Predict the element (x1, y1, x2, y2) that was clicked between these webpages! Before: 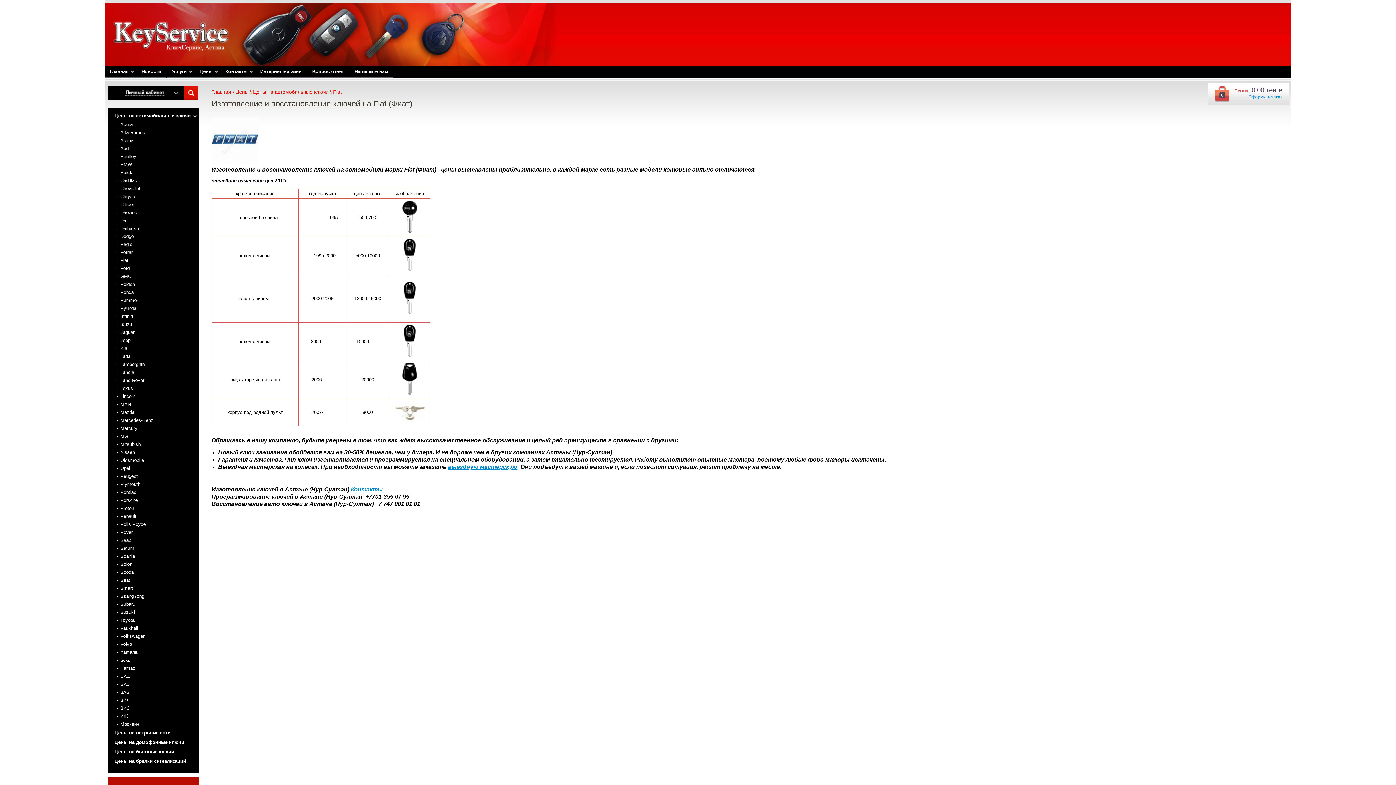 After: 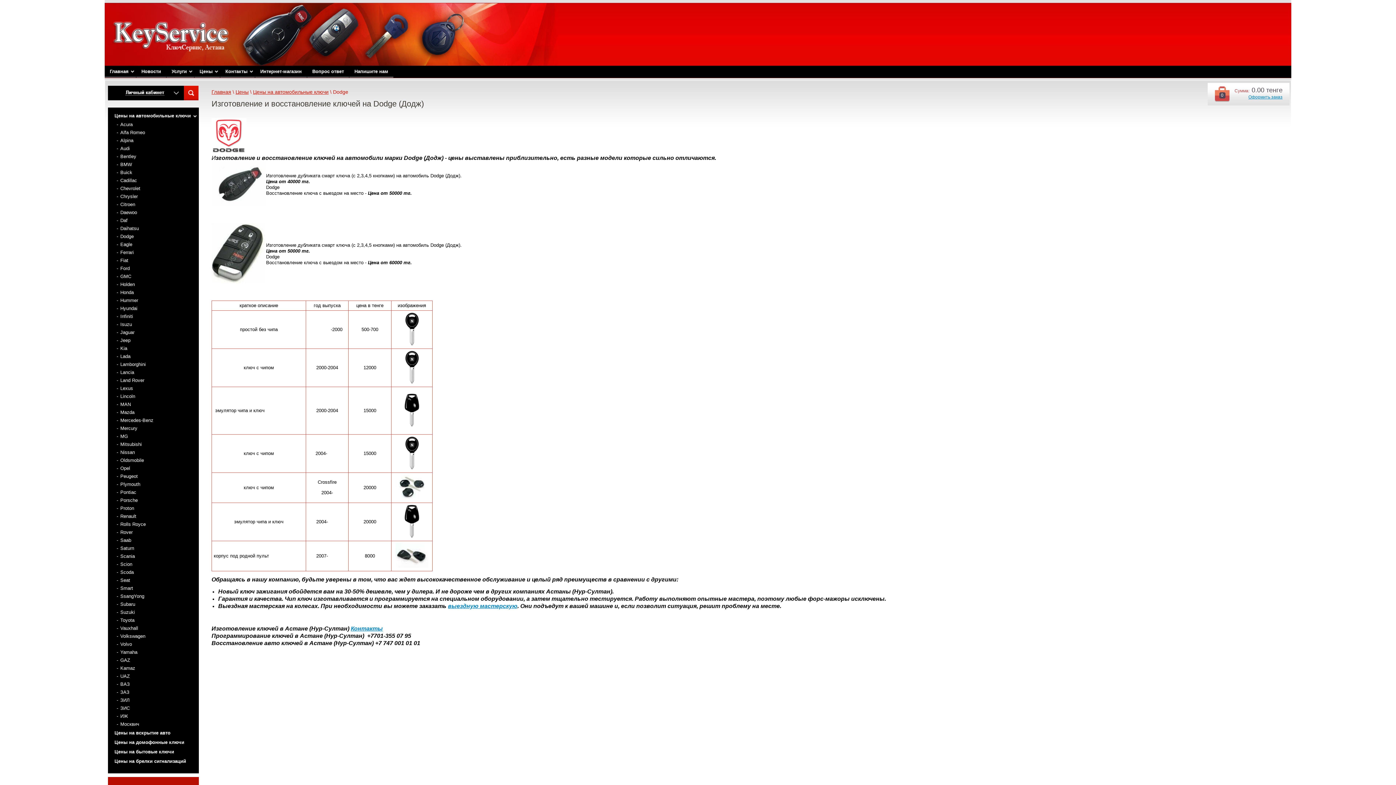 Action: bbox: (108, 232, 198, 240) label: Dodge